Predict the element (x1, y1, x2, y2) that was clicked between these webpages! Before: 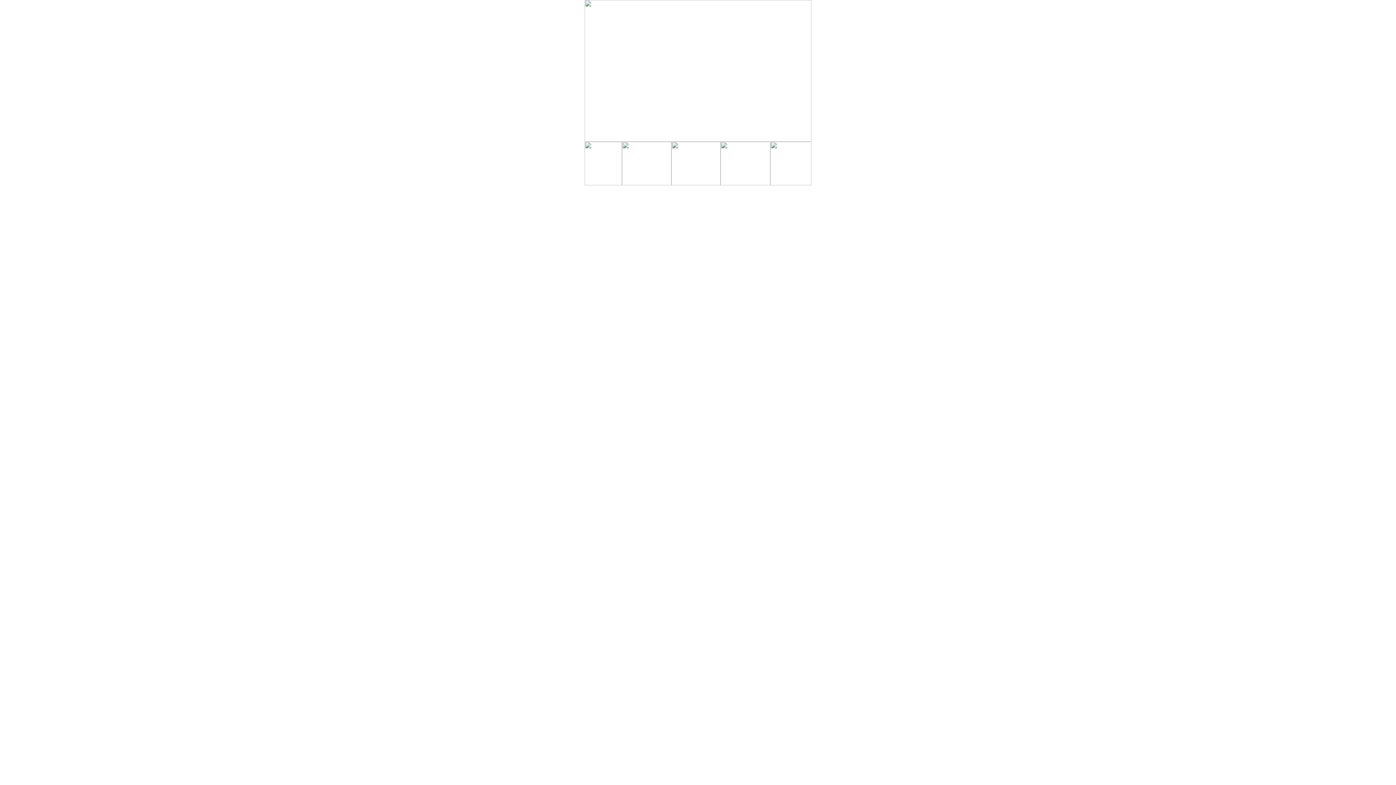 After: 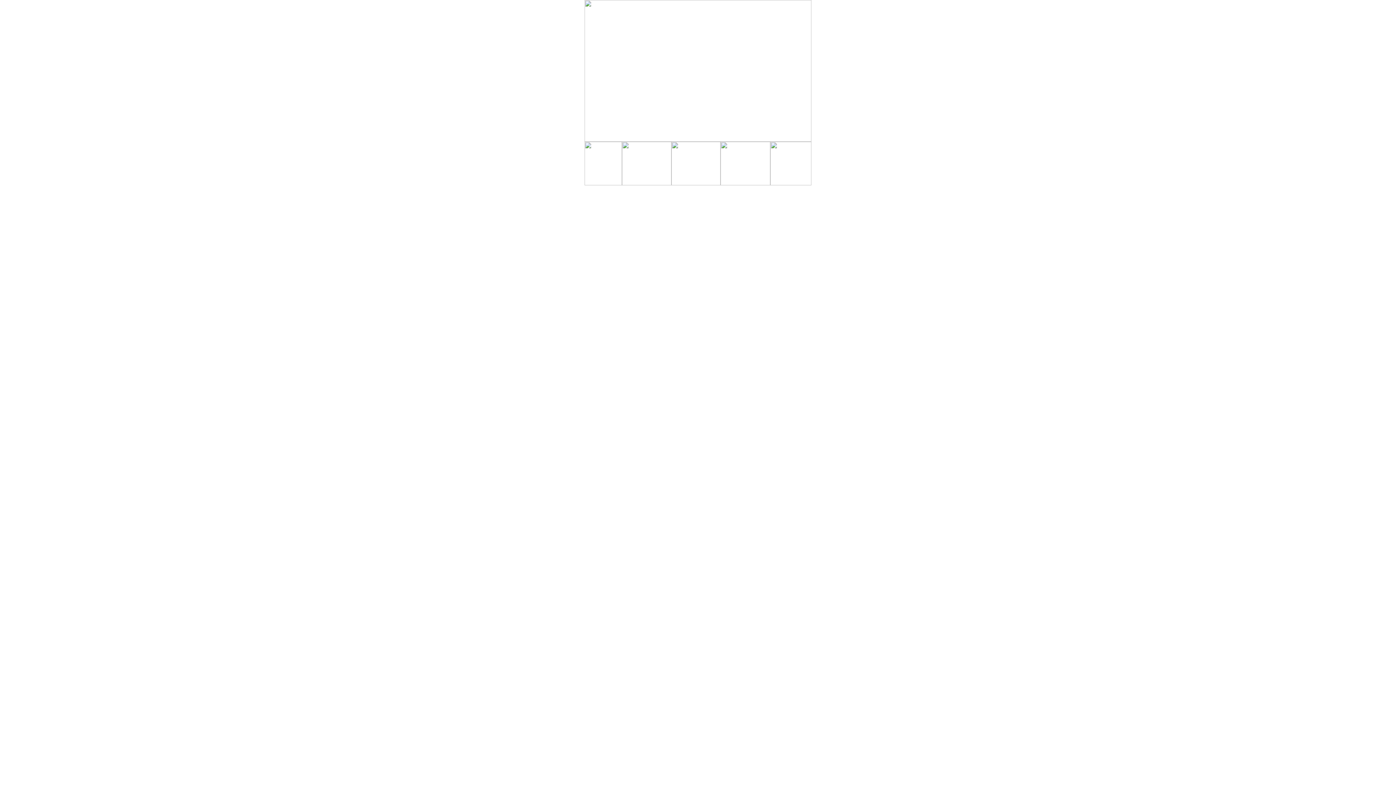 Action: bbox: (720, 180, 770, 186)